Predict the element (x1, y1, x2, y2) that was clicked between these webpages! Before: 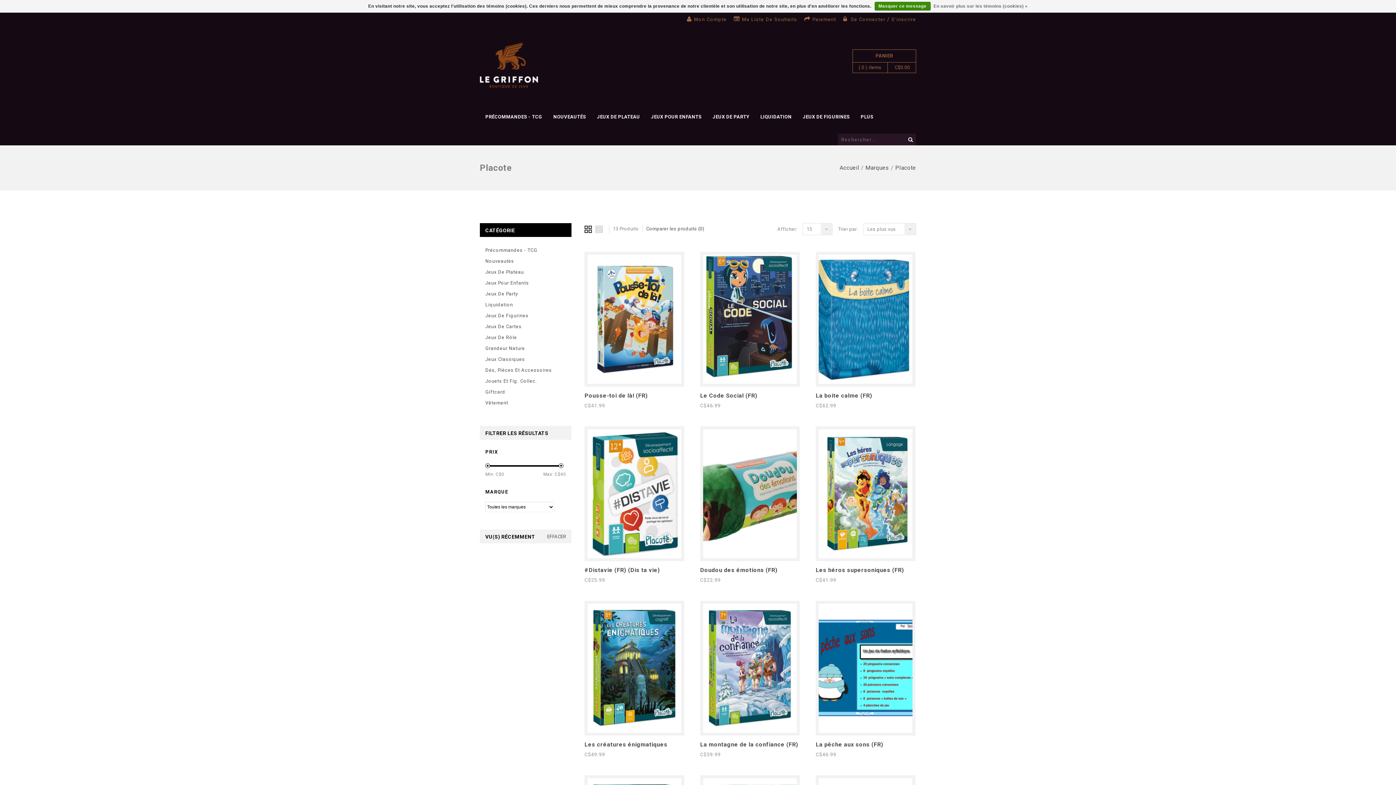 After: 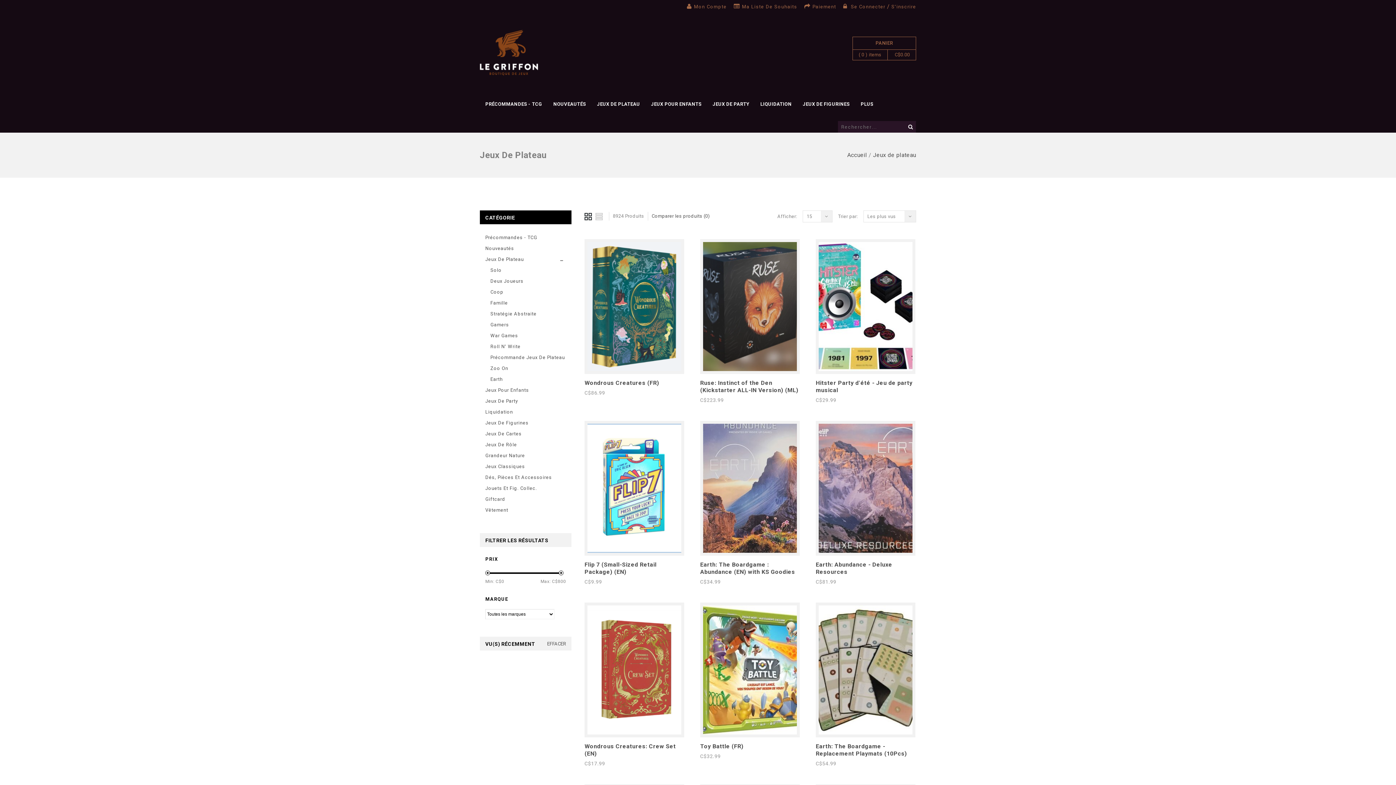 Action: bbox: (591, 105, 645, 128) label: JEUX DE PLATEAU